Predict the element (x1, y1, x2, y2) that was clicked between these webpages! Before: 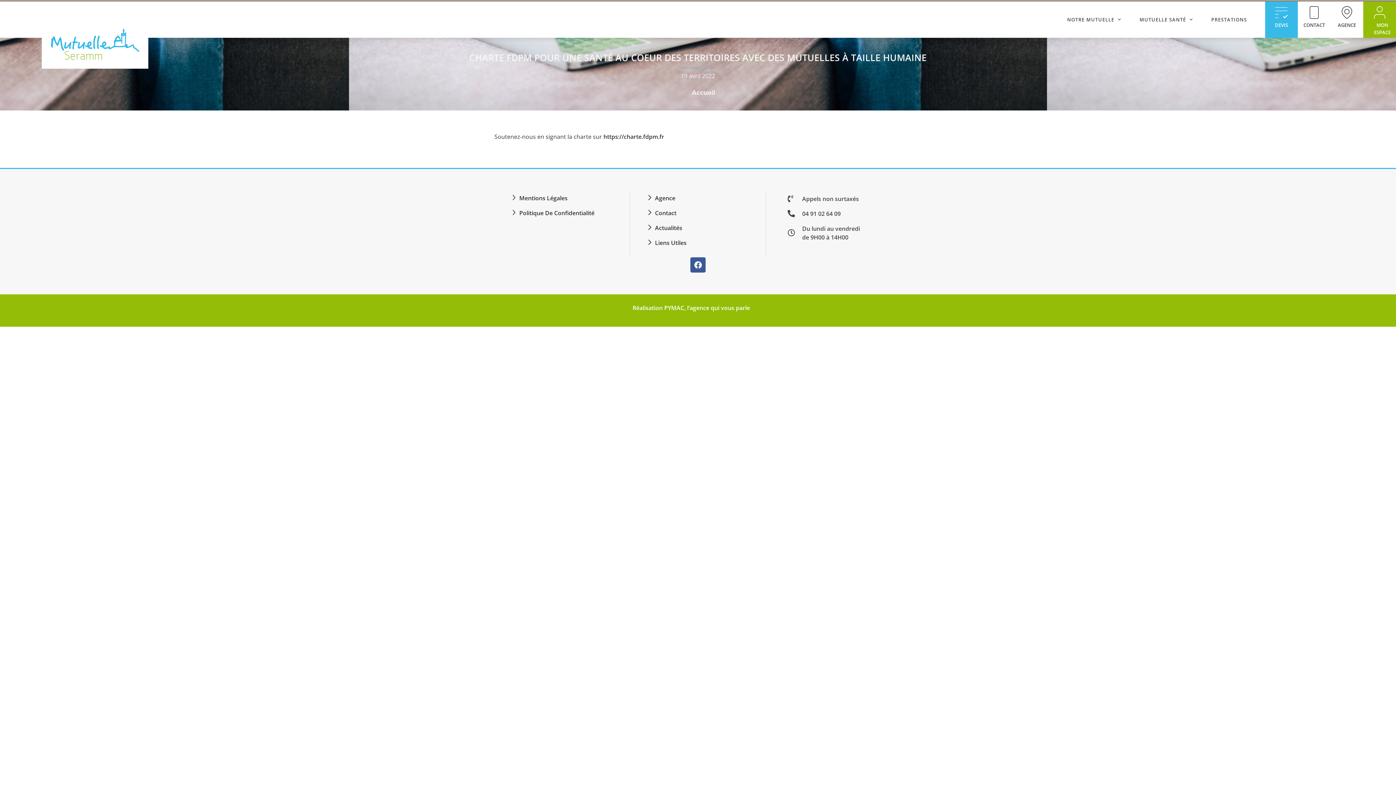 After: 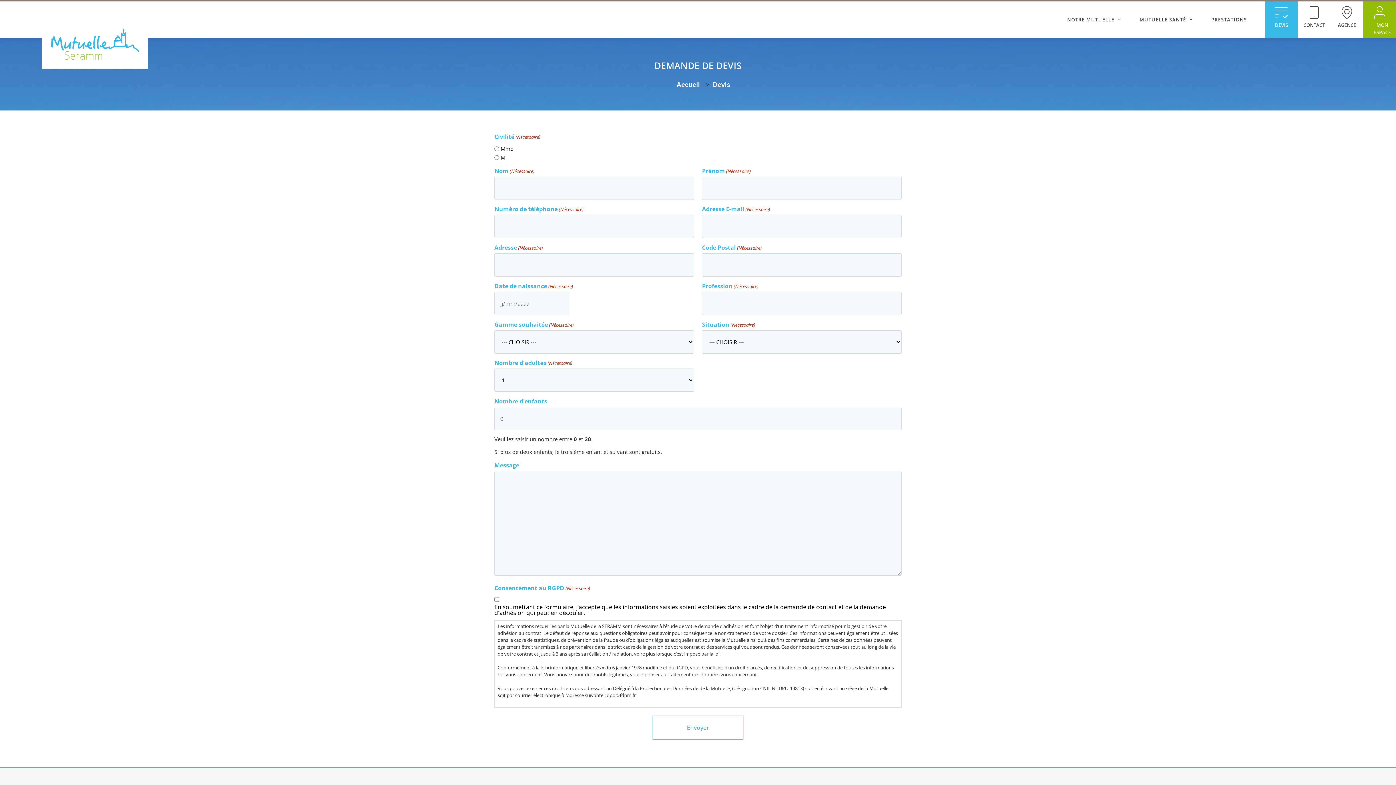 Action: bbox: (1265, 1, 1298, 37) label: DEVIS